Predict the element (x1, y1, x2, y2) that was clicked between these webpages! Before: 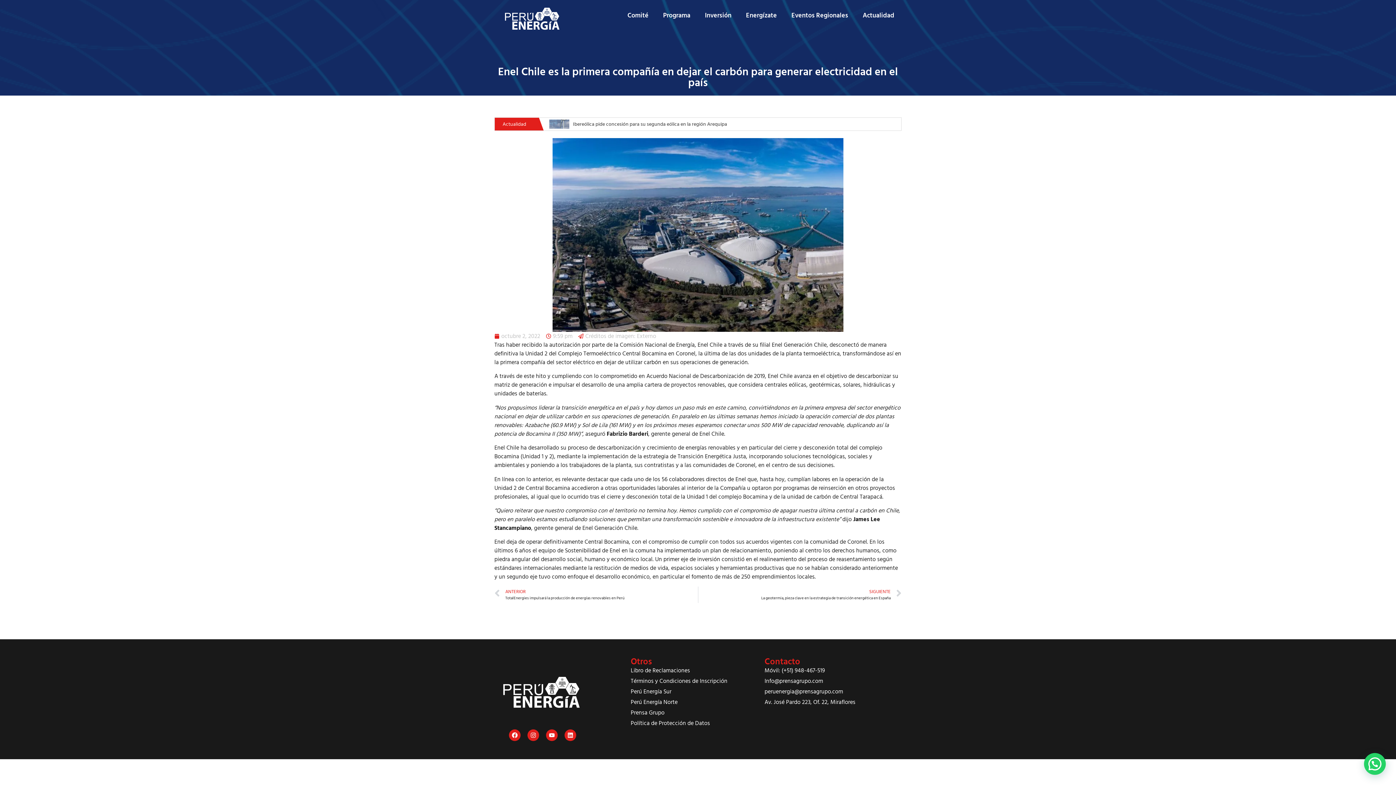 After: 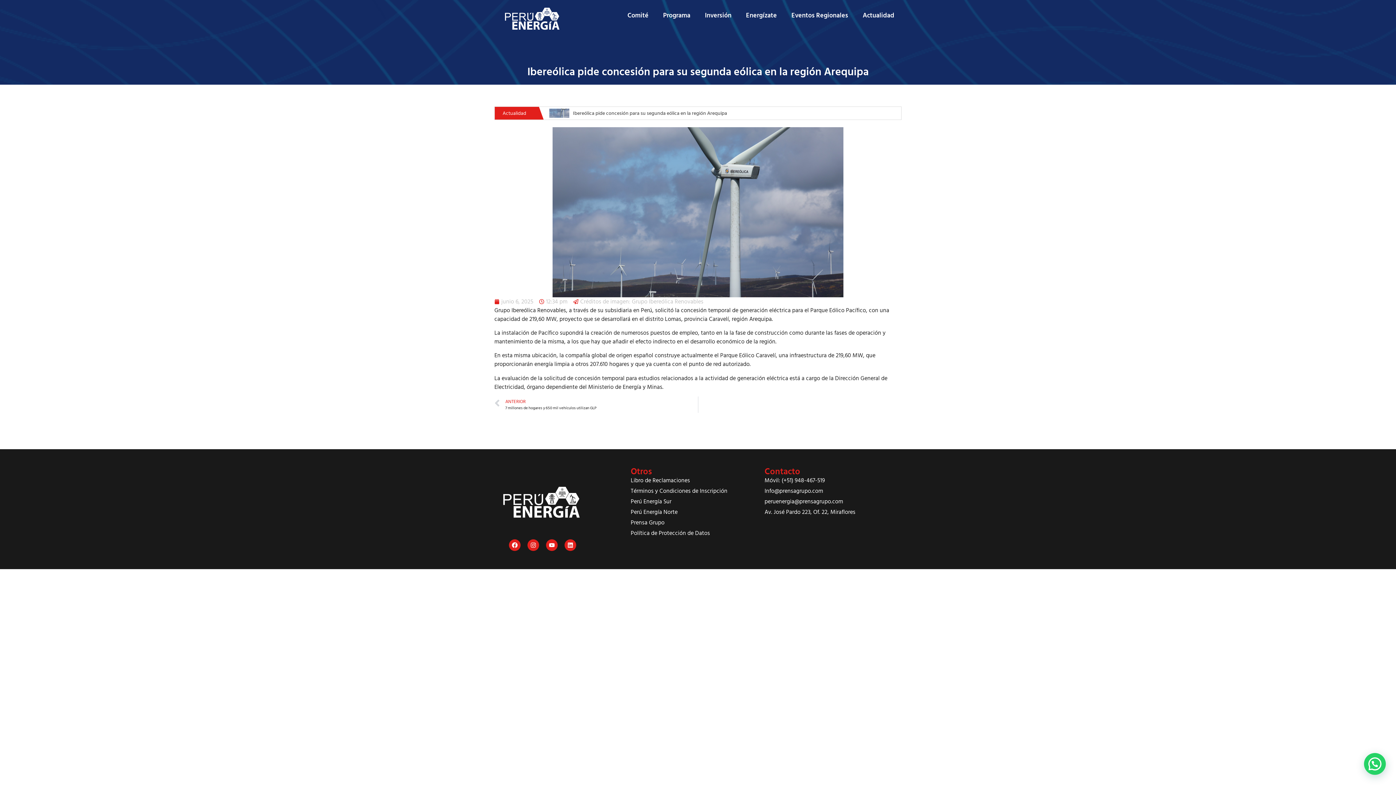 Action: bbox: (549, 114, 569, 134)